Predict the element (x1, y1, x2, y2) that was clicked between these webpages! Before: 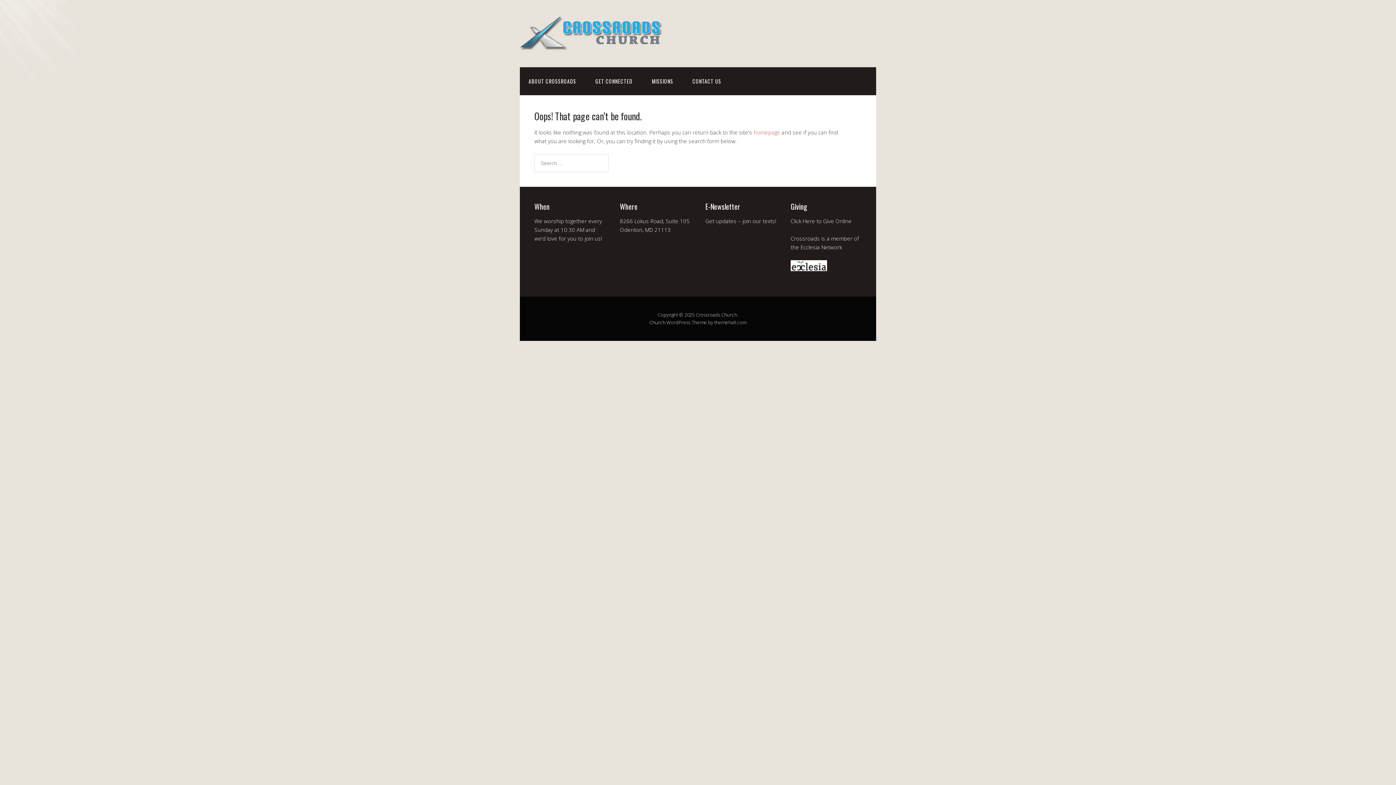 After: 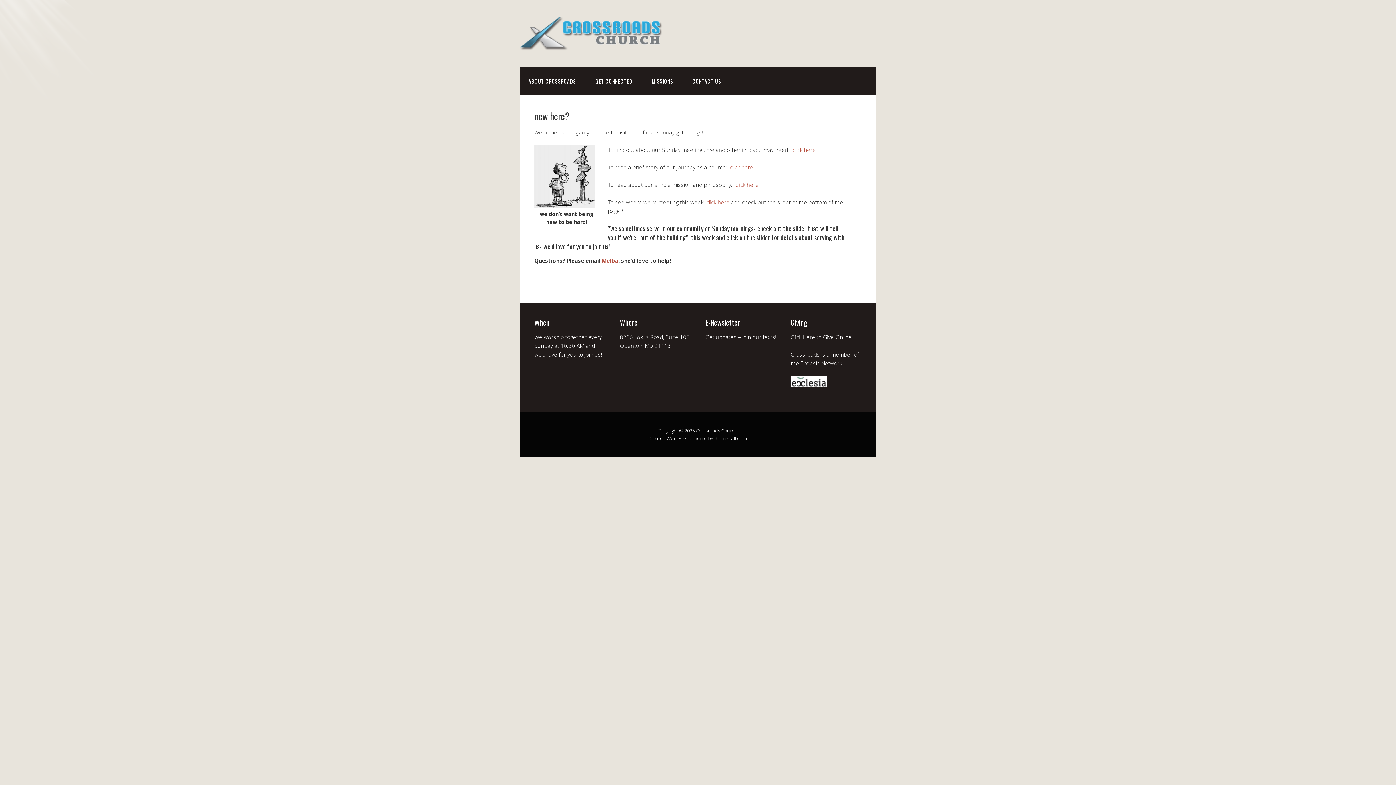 Action: label: ABOUT CROSSROADS bbox: (520, 67, 585, 95)